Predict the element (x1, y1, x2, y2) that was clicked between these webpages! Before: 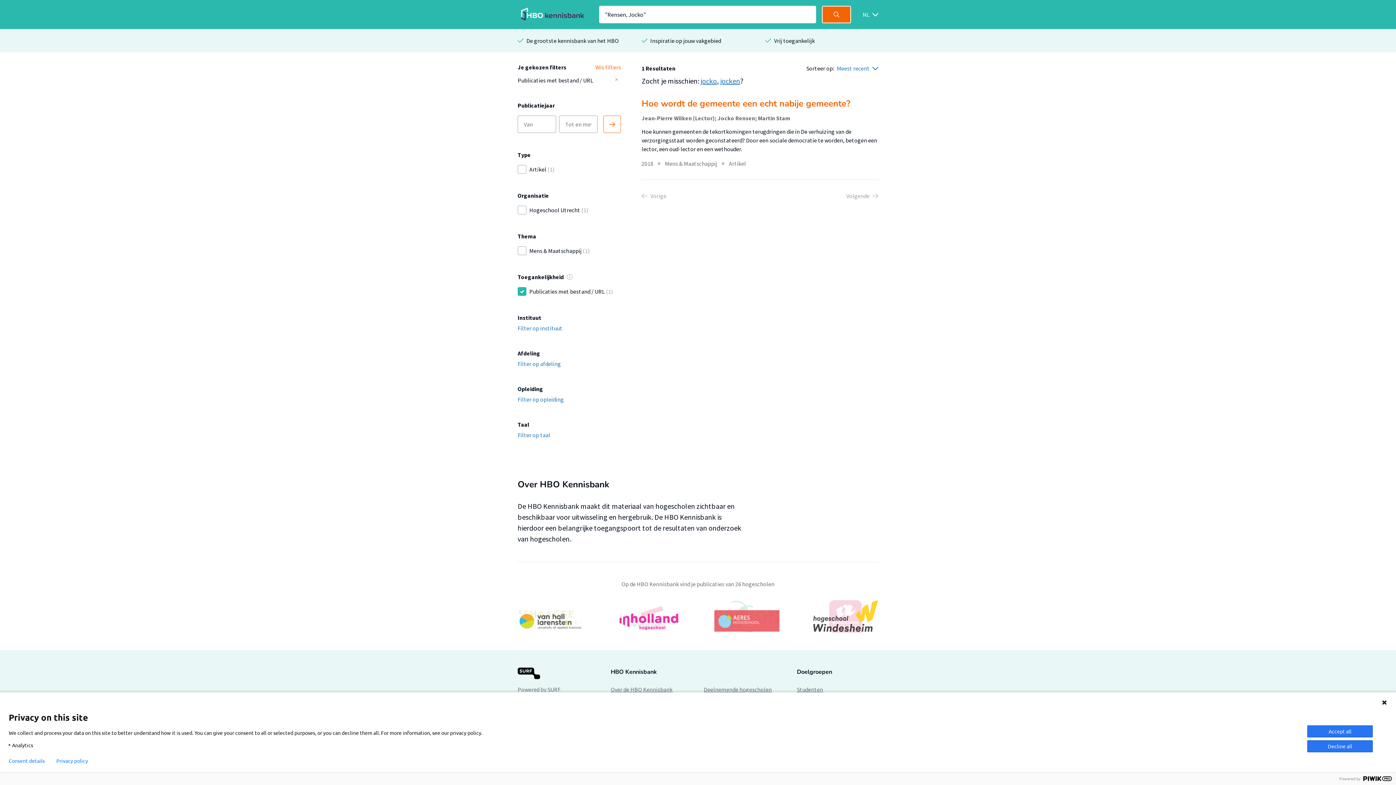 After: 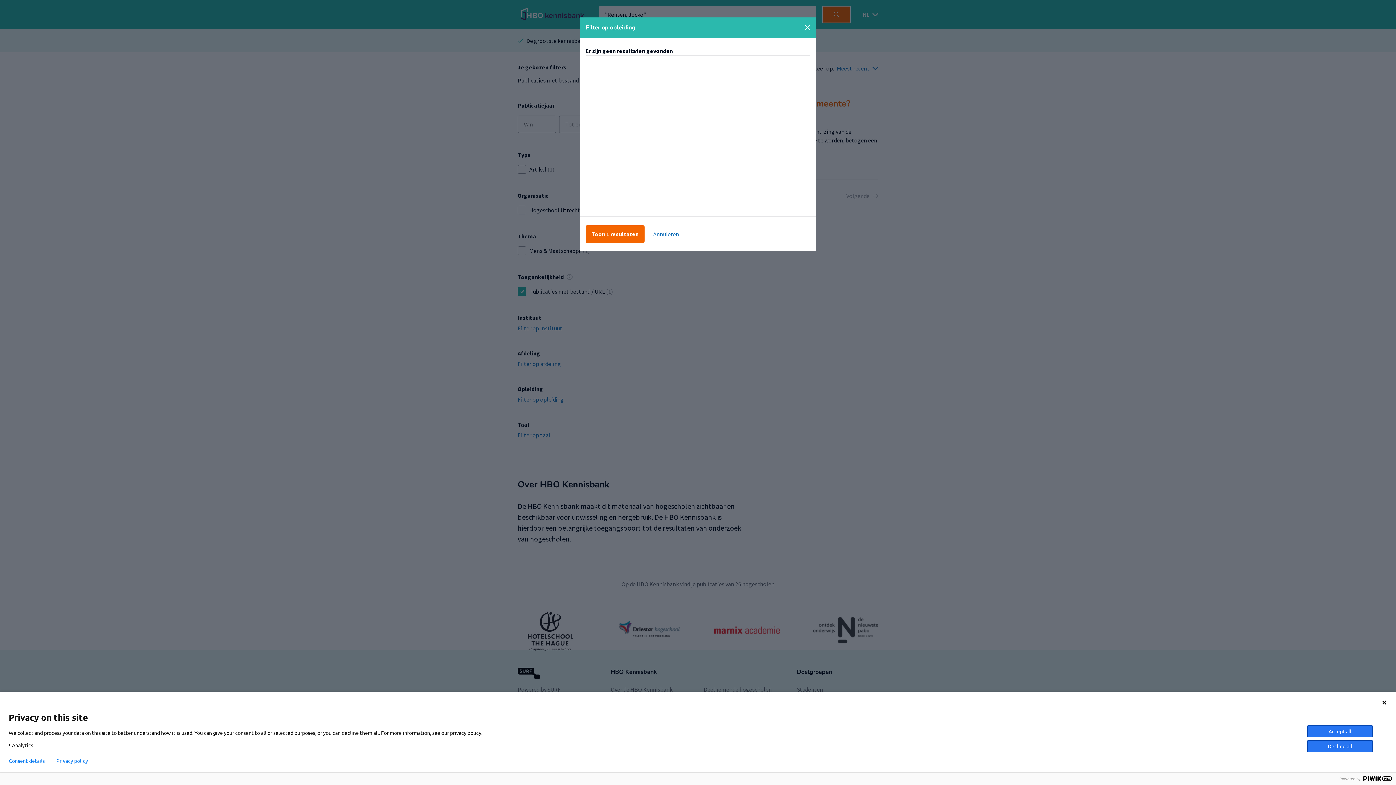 Action: bbox: (517, 396, 564, 402) label: Filter op opleiding